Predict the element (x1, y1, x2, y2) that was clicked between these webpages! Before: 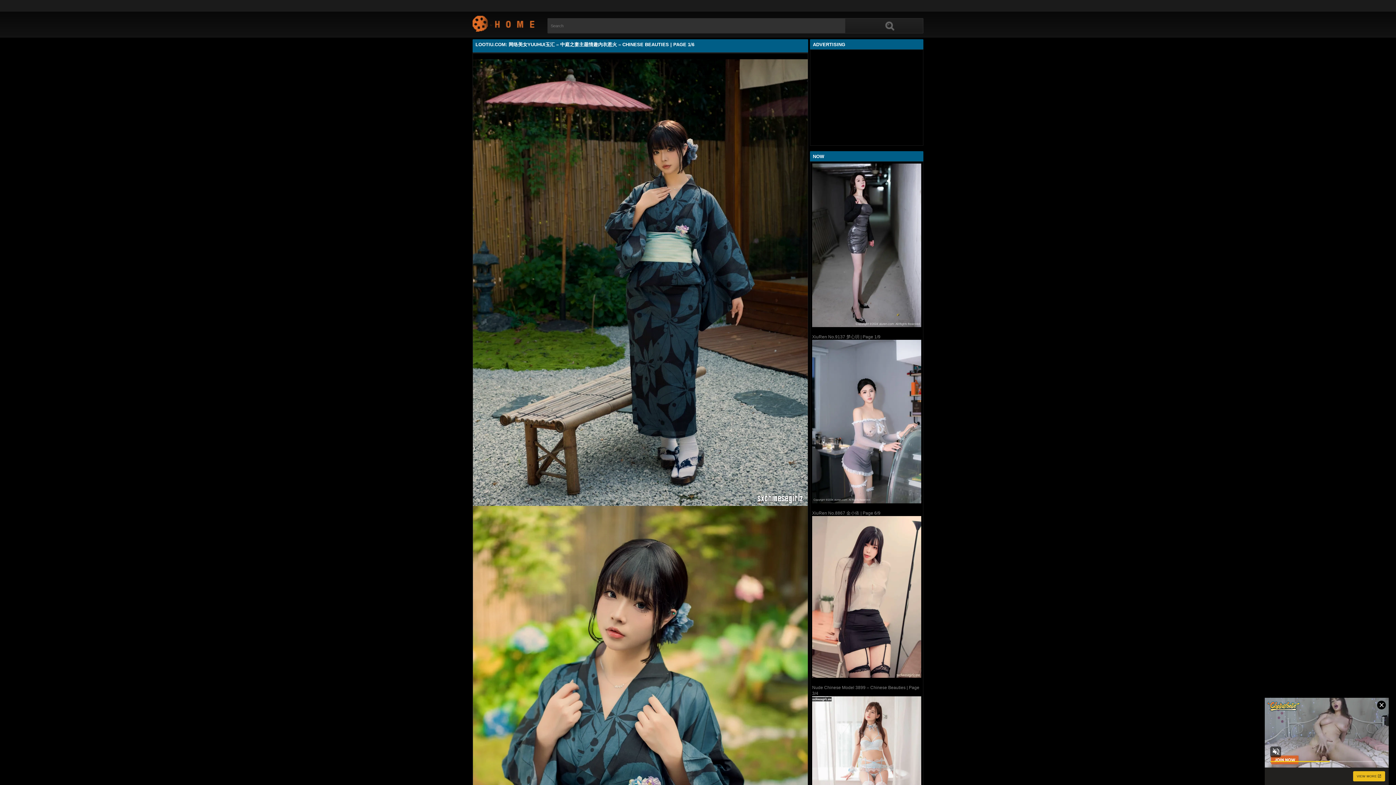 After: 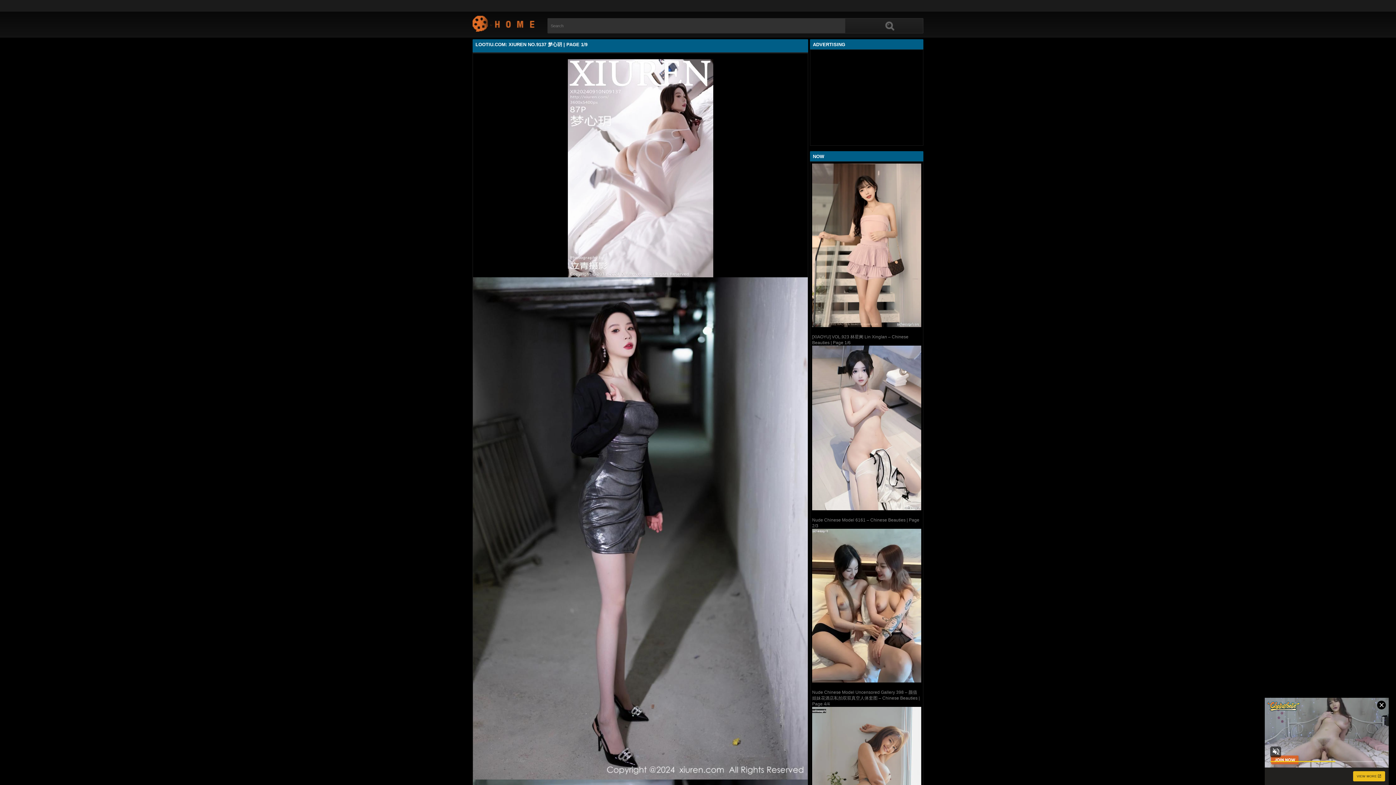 Action: bbox: (812, 163, 921, 327)